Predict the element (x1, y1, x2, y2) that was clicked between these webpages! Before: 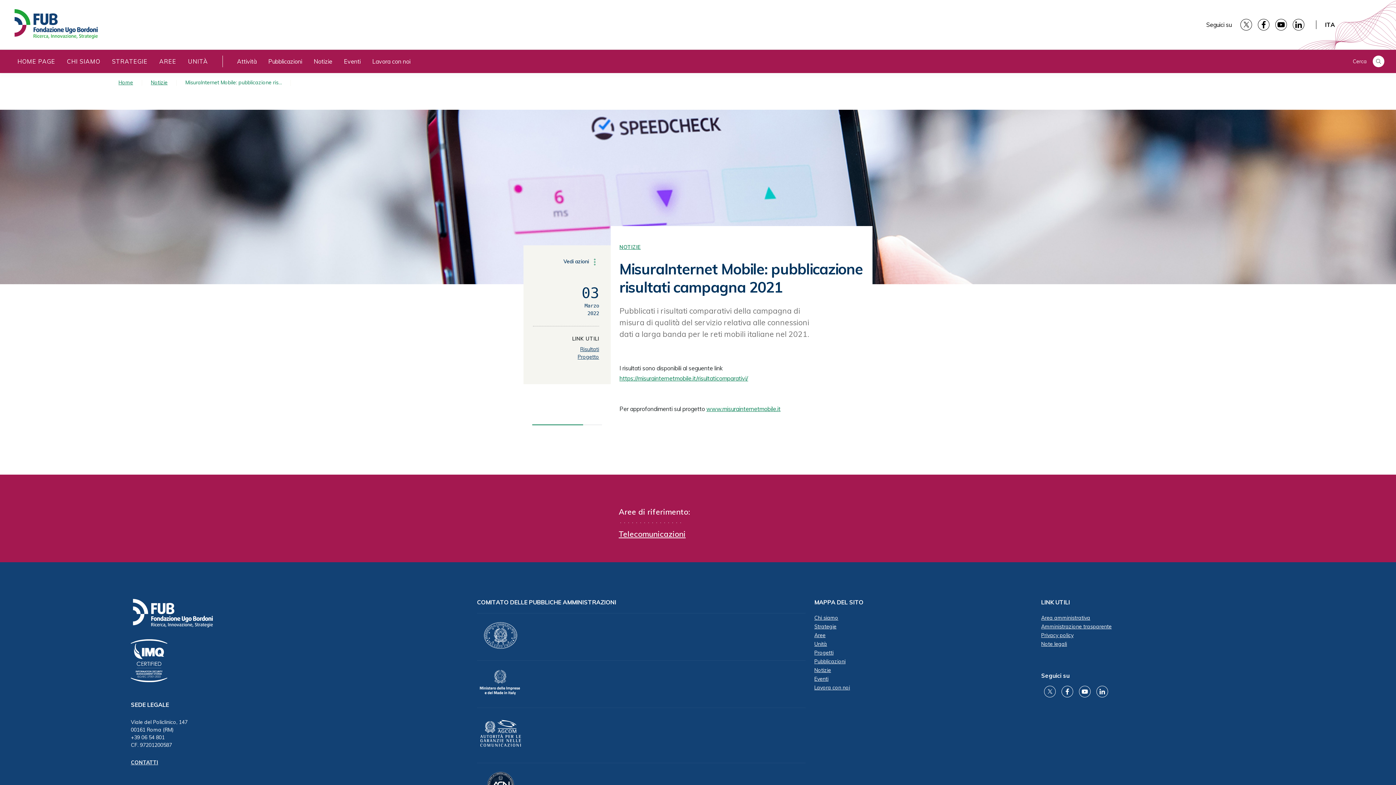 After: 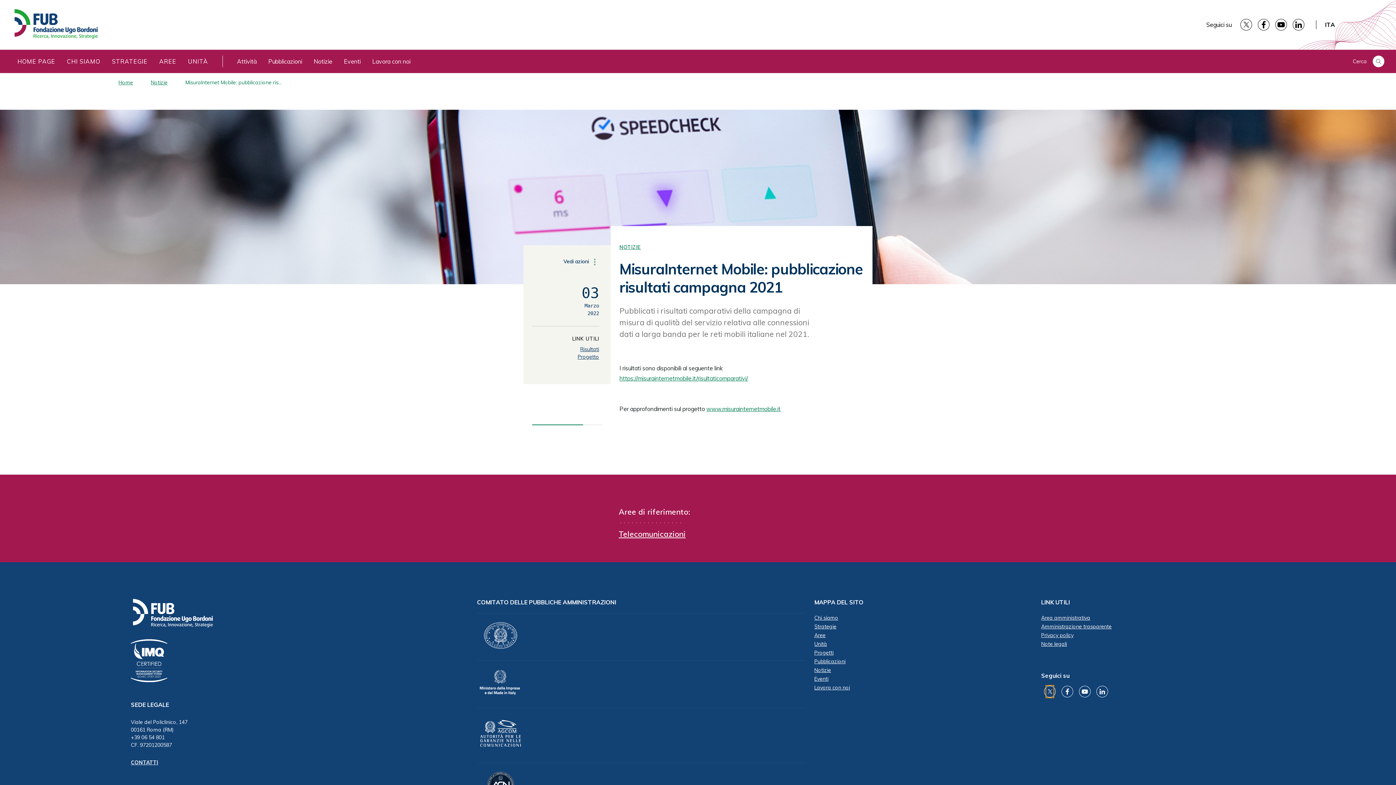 Action: bbox: (1046, 686, 1053, 697)